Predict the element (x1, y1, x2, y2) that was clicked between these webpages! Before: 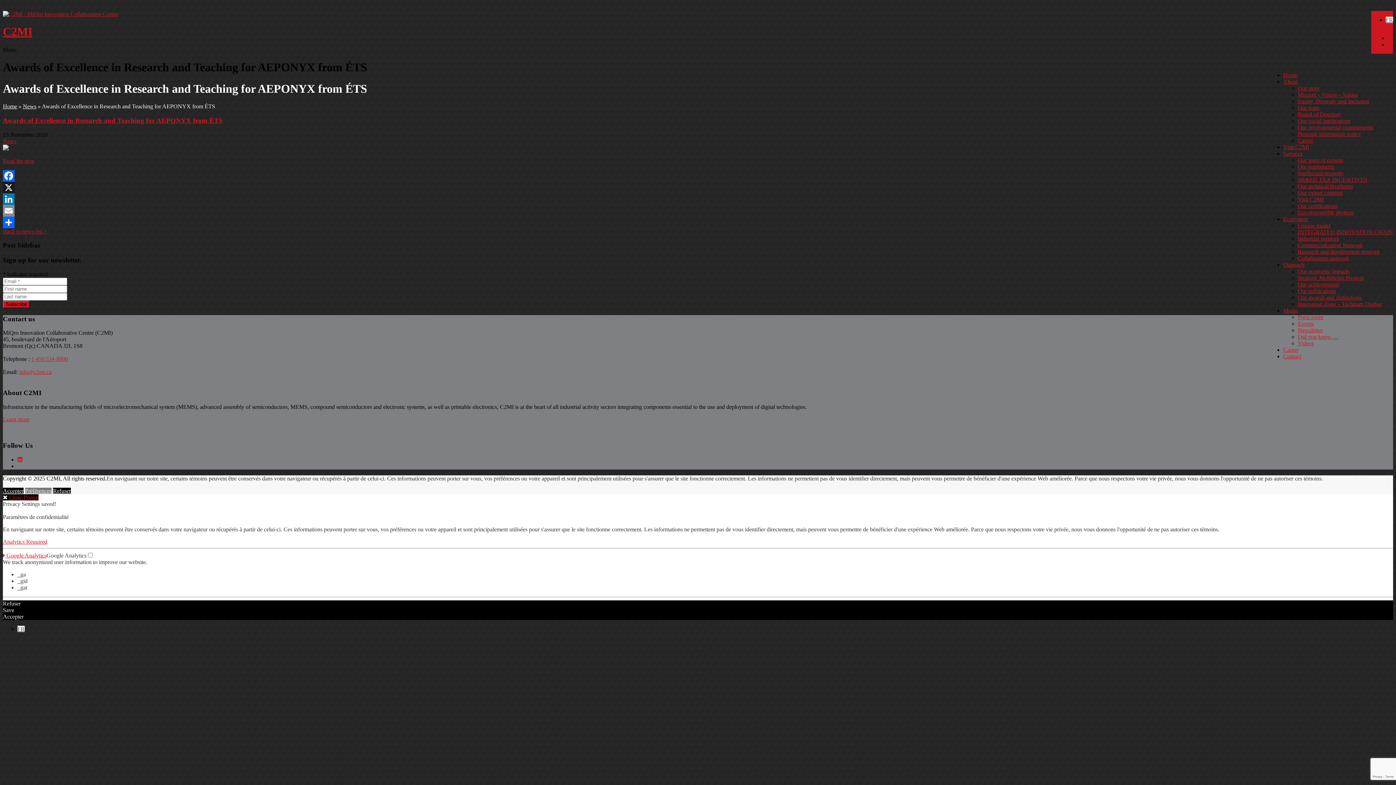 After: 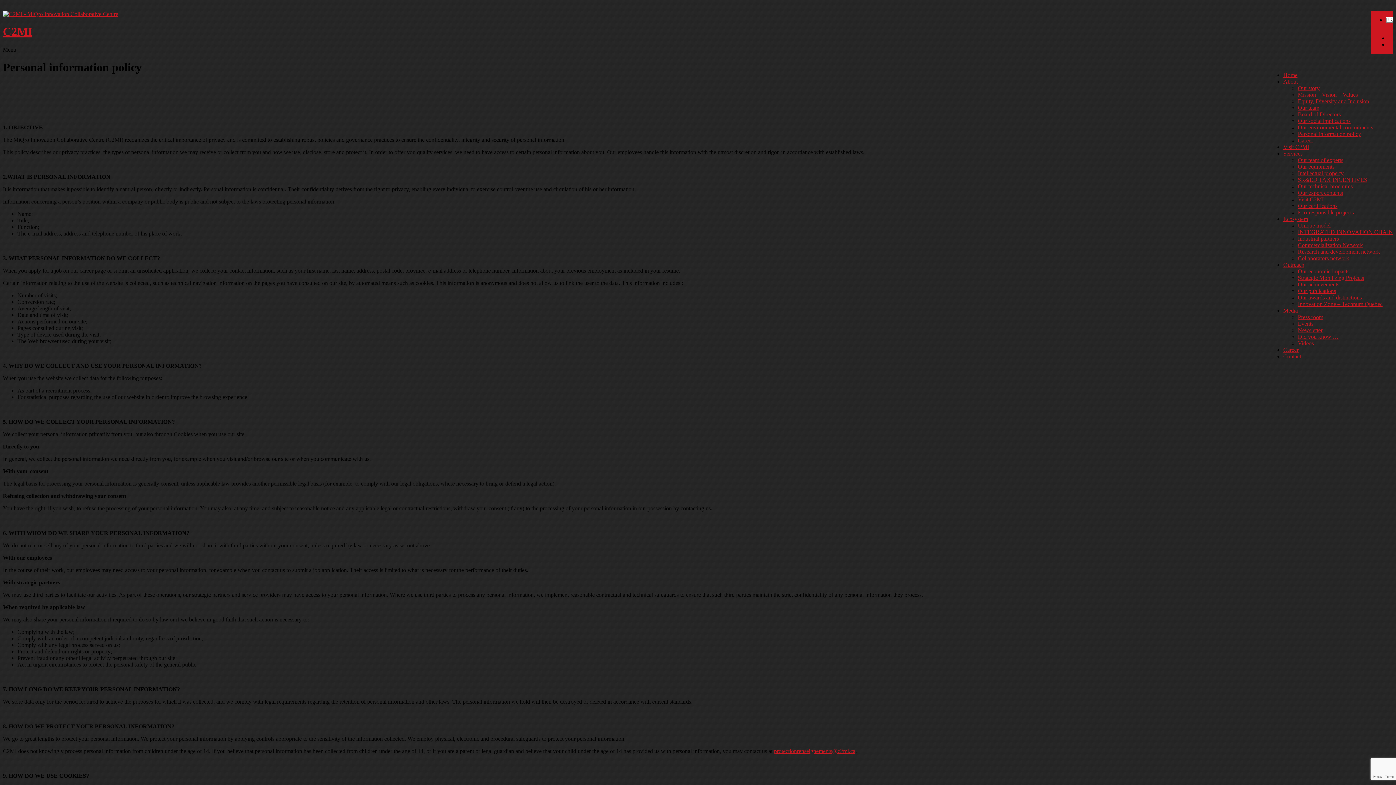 Action: label: Personal information policy bbox: (1298, 130, 1361, 137)